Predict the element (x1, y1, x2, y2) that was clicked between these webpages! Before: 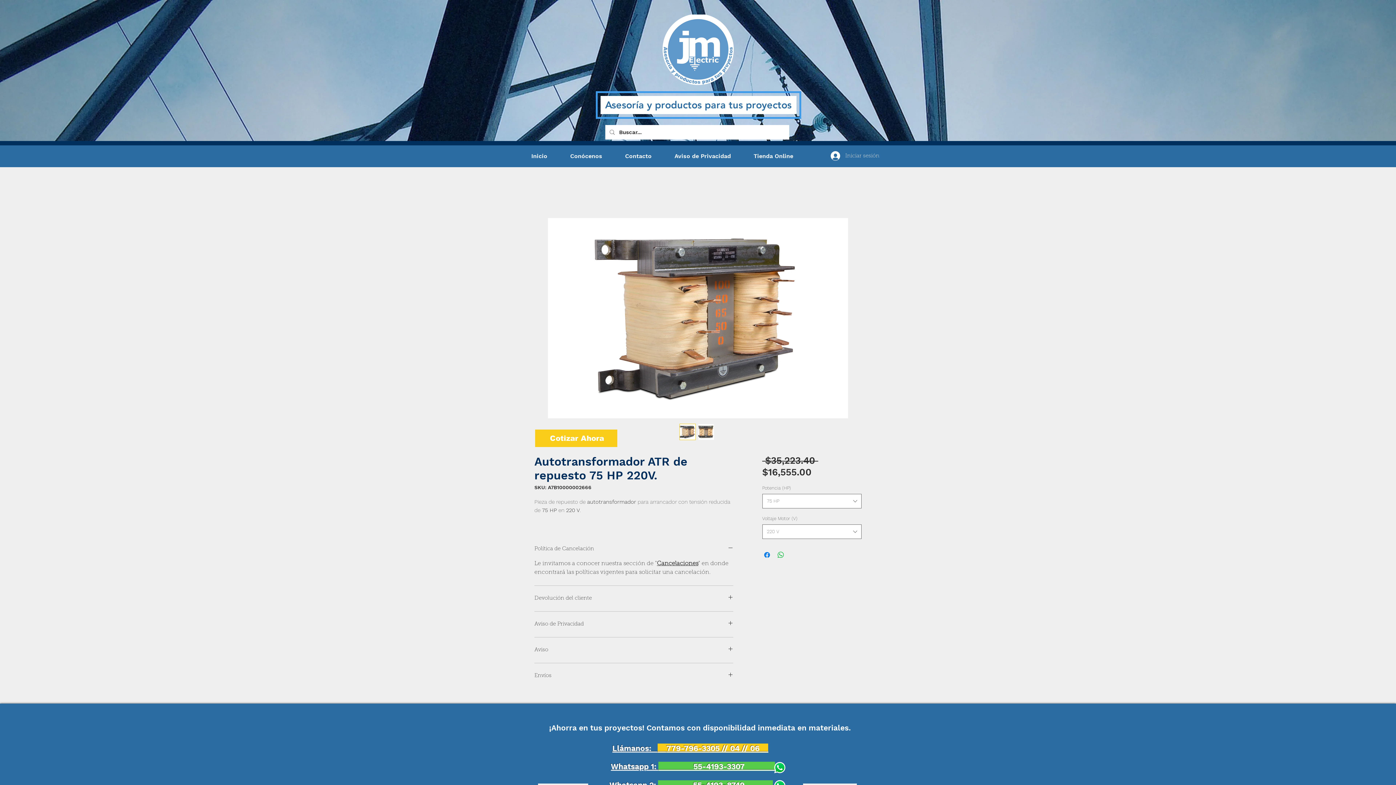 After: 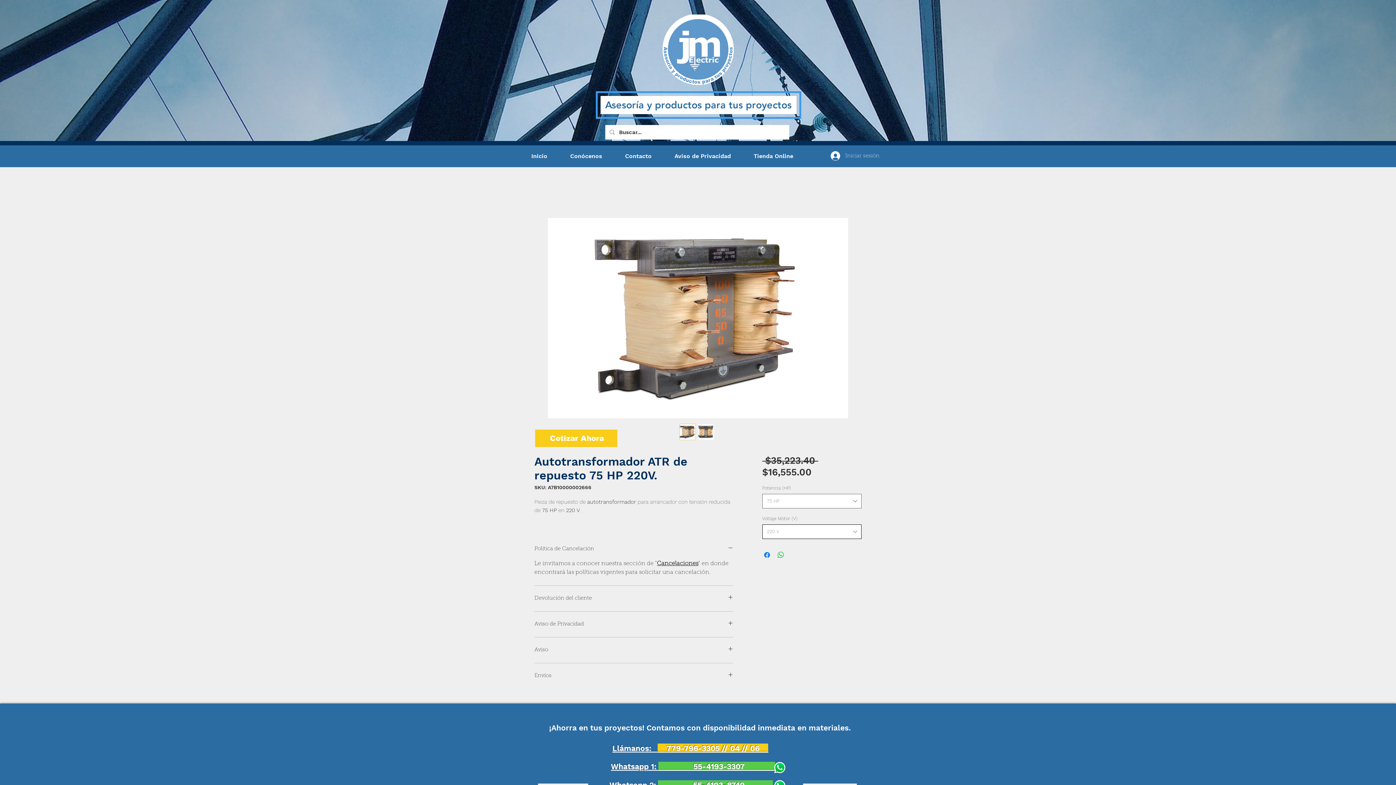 Action: bbox: (762, 524, 861, 539) label: 220 V